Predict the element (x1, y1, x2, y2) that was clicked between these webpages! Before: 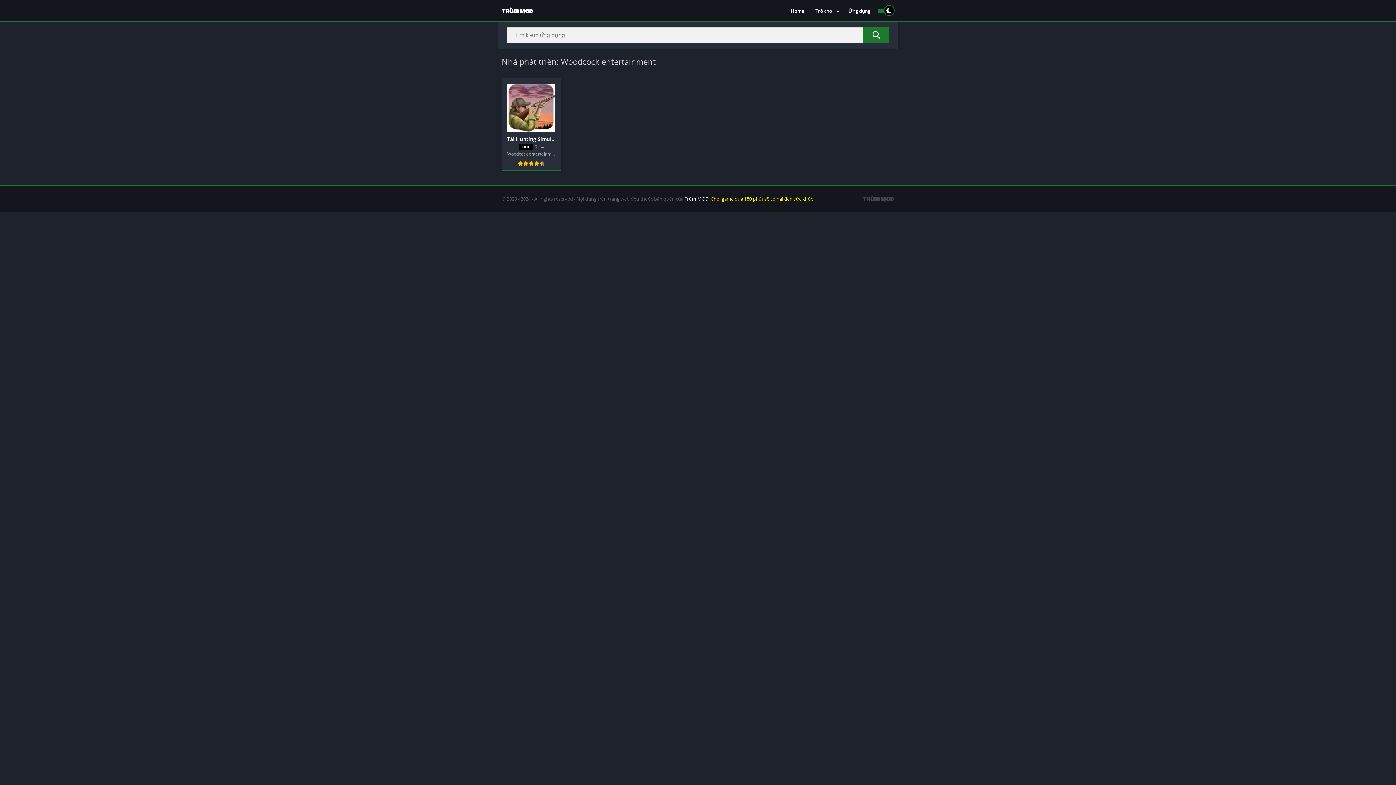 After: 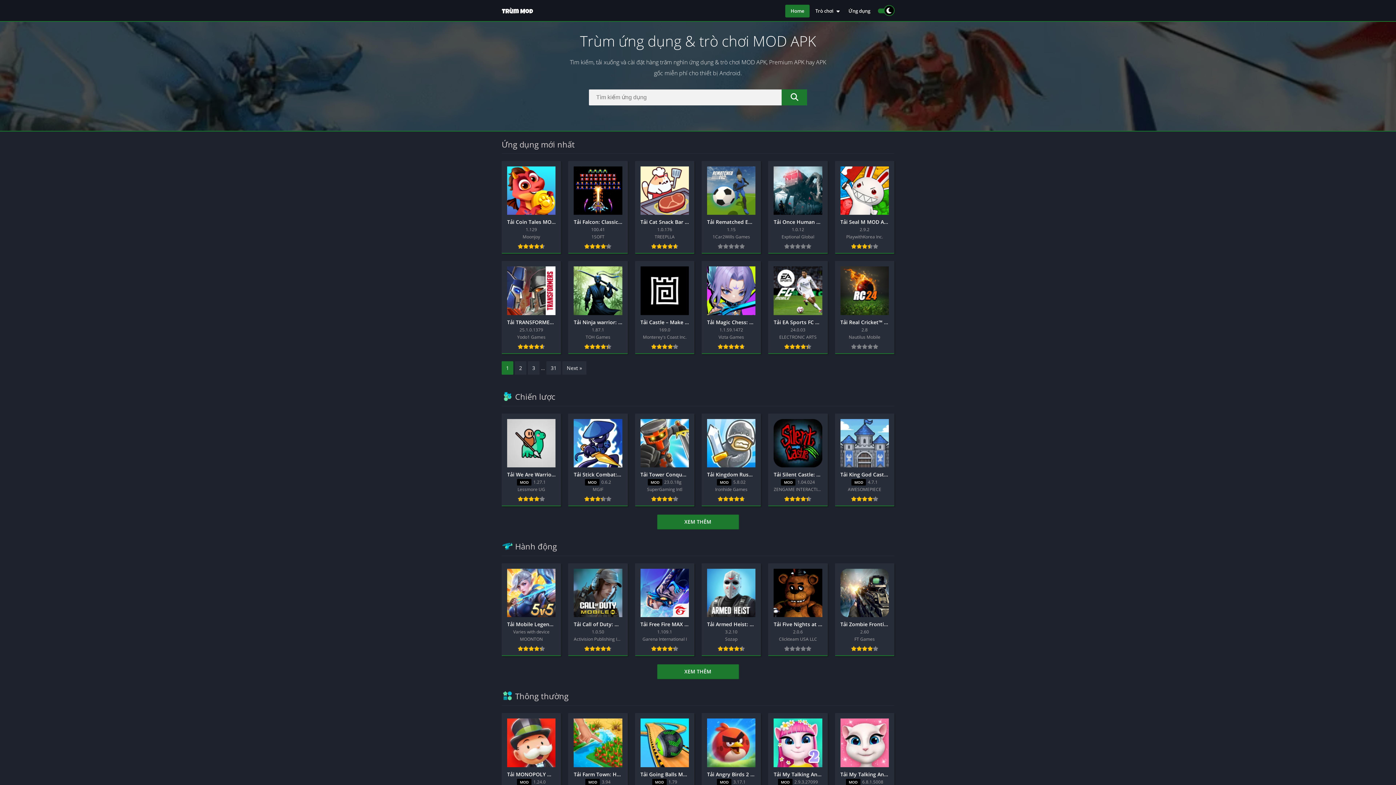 Action: label: Home bbox: (785, 4, 809, 17)